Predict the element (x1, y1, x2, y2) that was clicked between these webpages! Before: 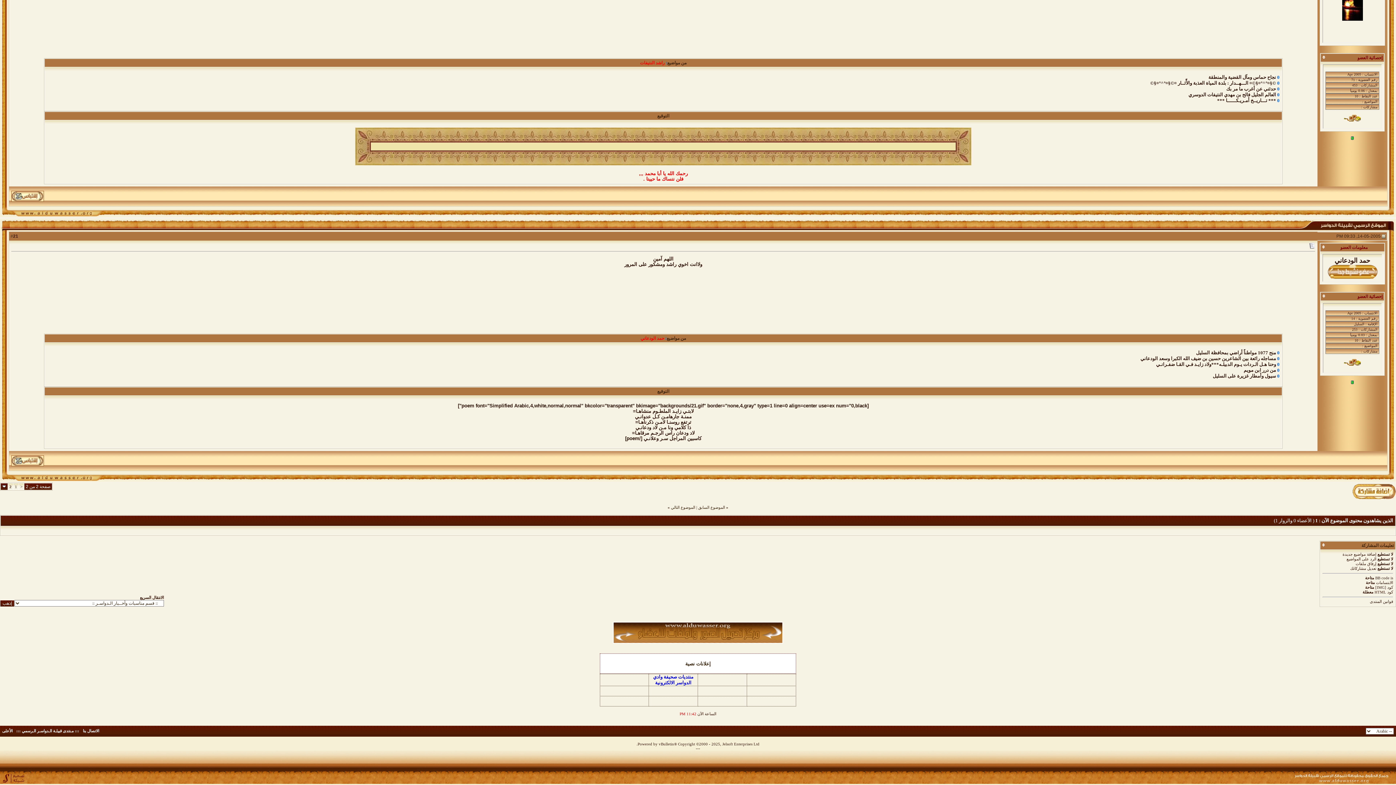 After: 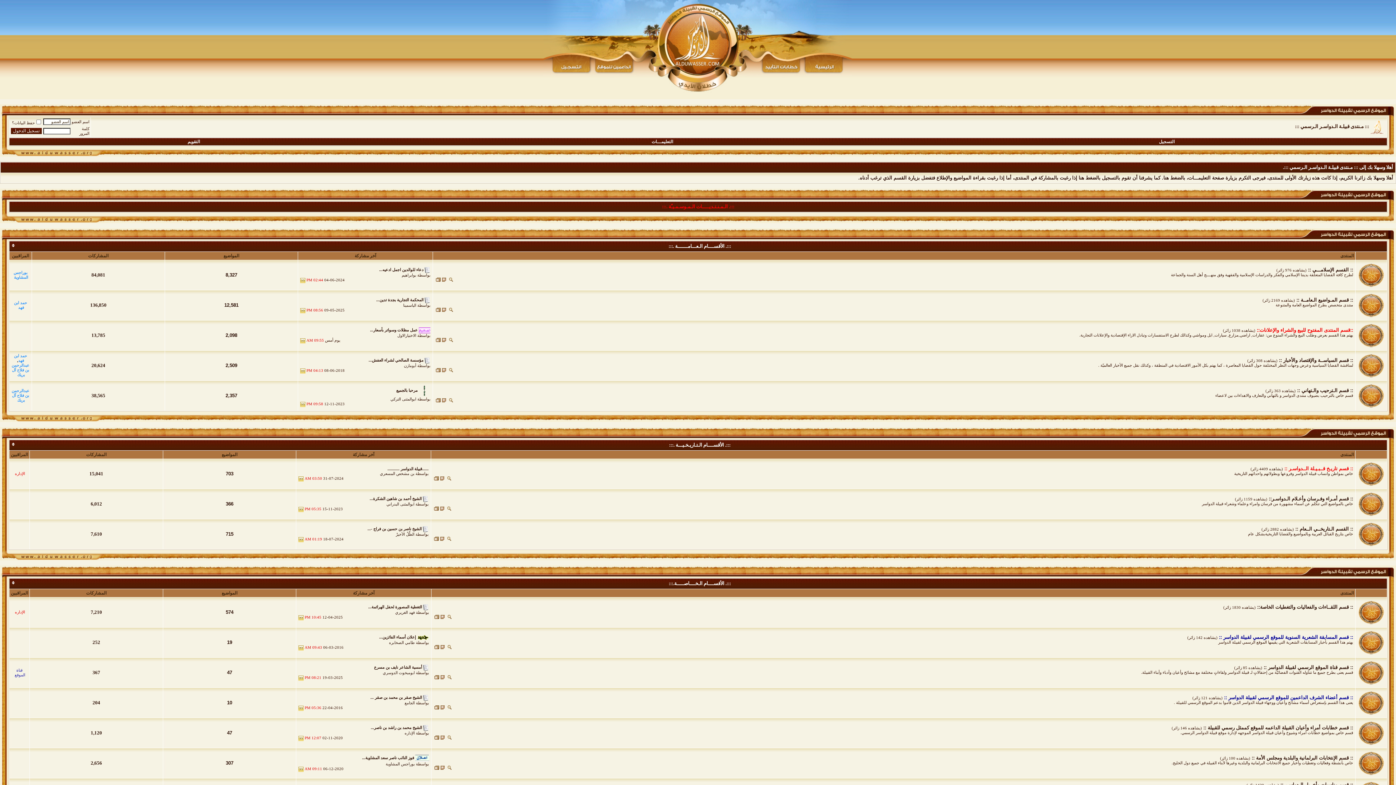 Action: bbox: (16, 729, 79, 733) label: ::: مـنتدى قبيلـة الـدواسـر الـرسمي :::